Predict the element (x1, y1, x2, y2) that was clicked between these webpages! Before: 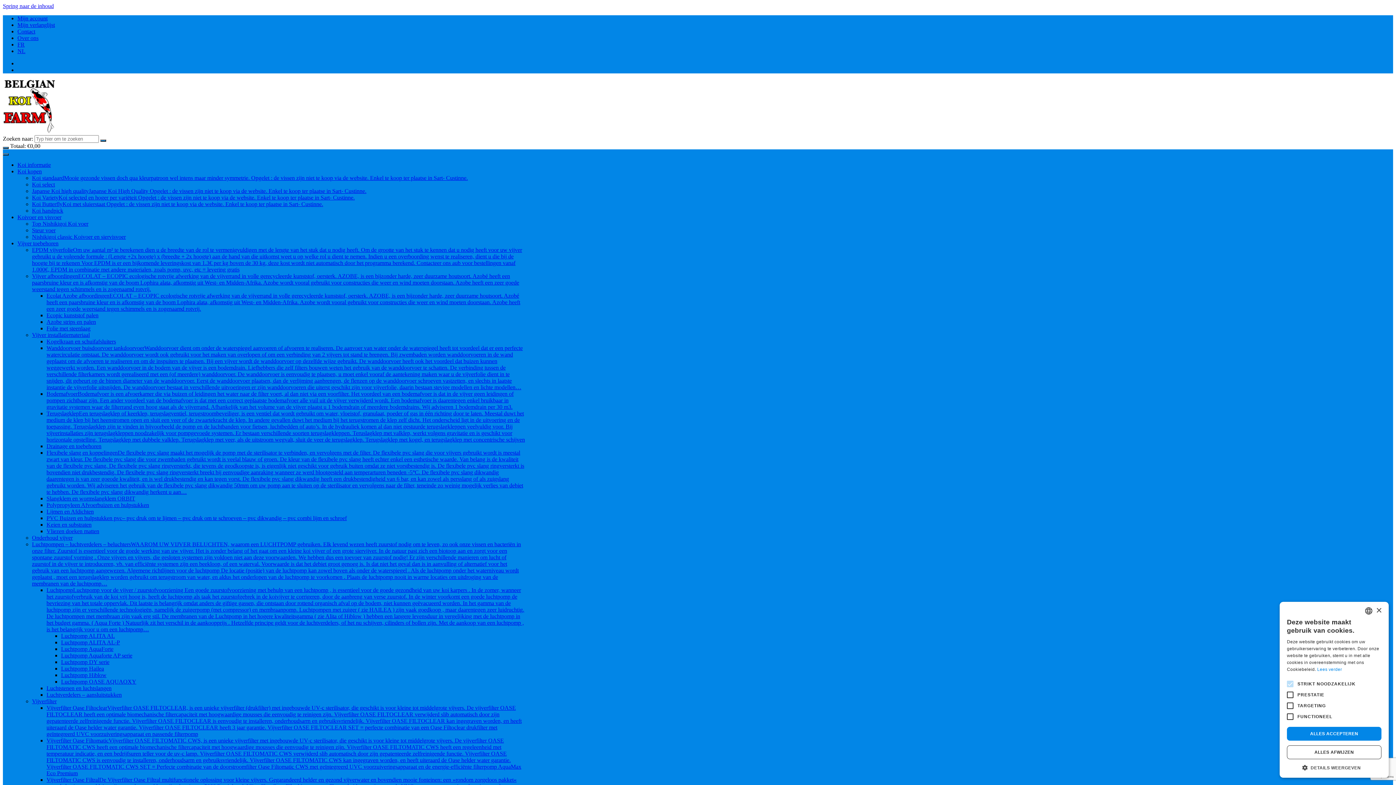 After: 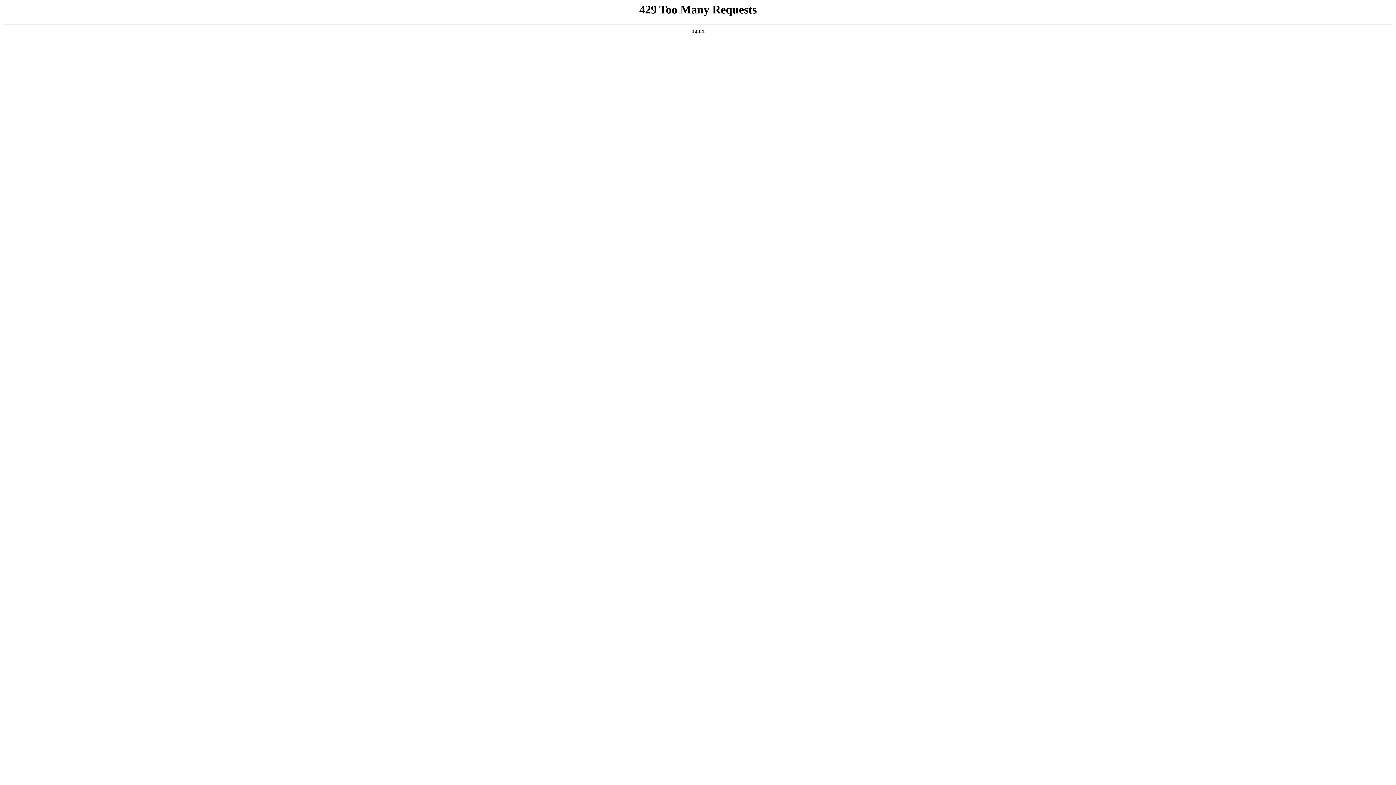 Action: bbox: (17, 48, 25, 54) label: NL